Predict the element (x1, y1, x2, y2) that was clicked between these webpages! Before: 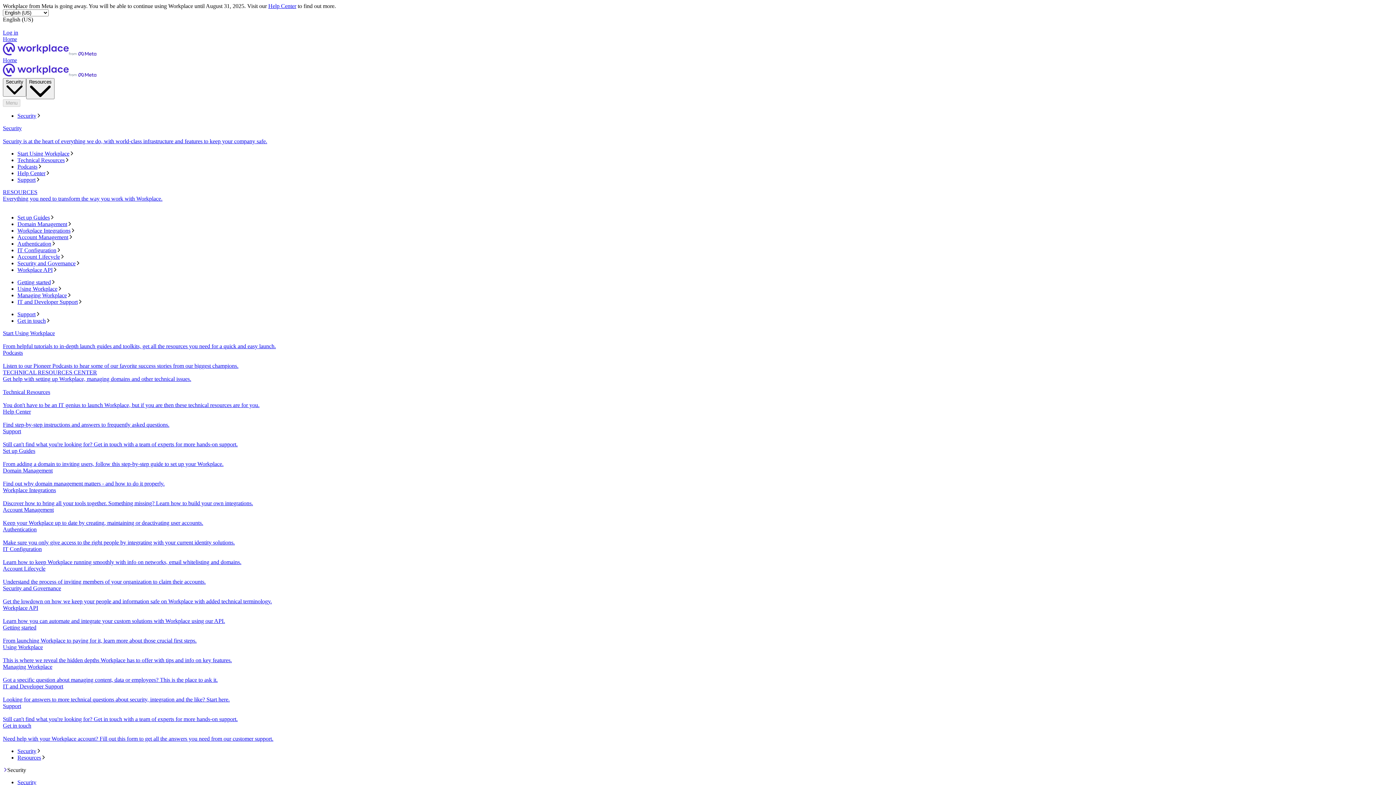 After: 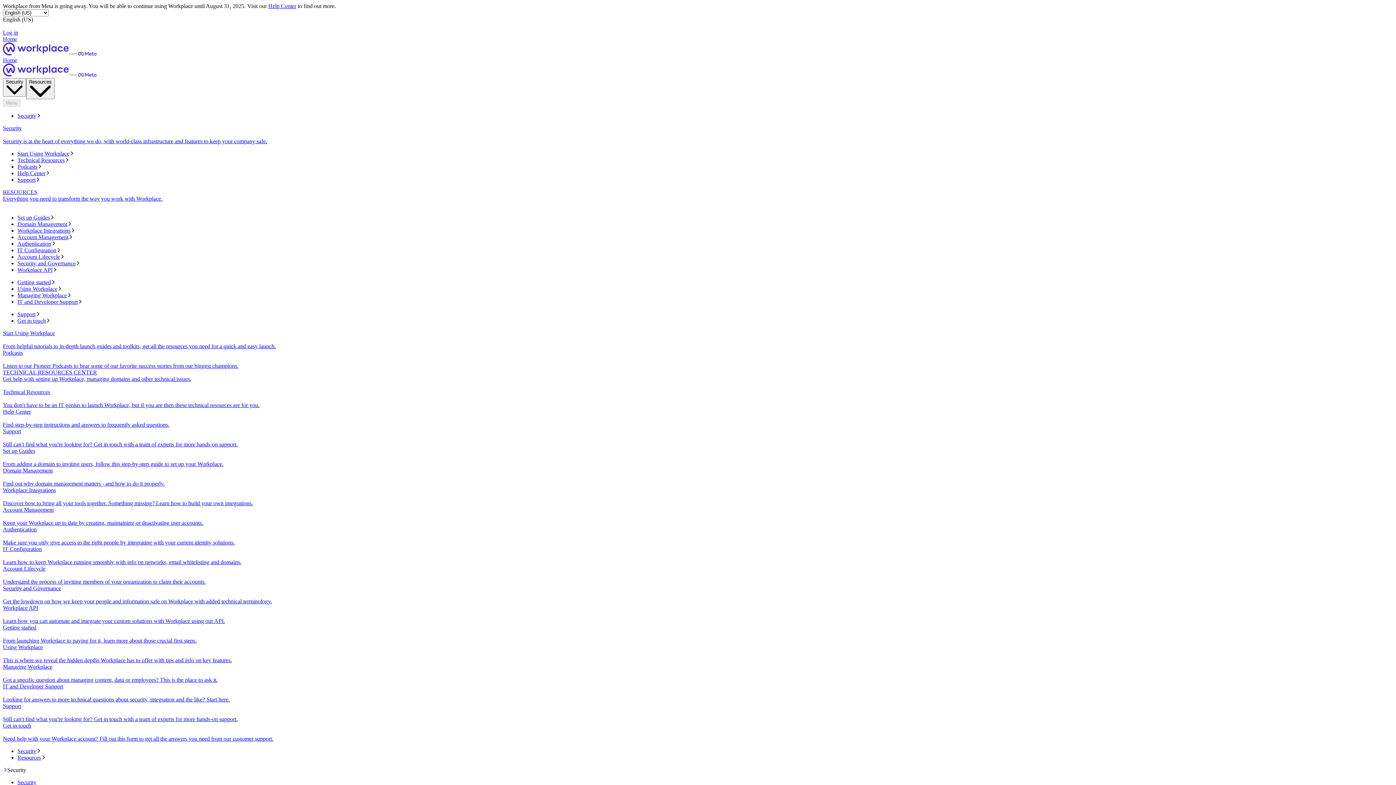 Action: label: Authentication bbox: (17, 240, 1393, 247)